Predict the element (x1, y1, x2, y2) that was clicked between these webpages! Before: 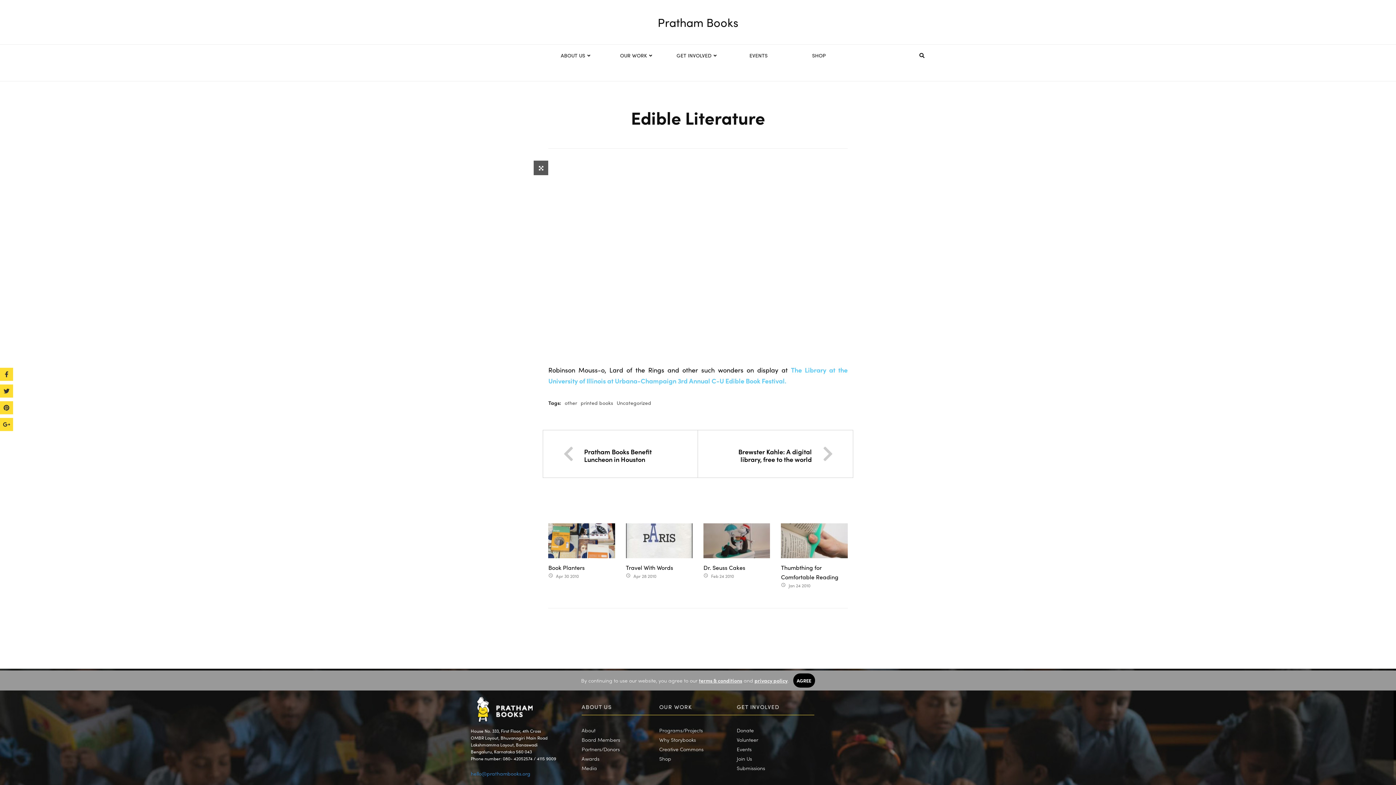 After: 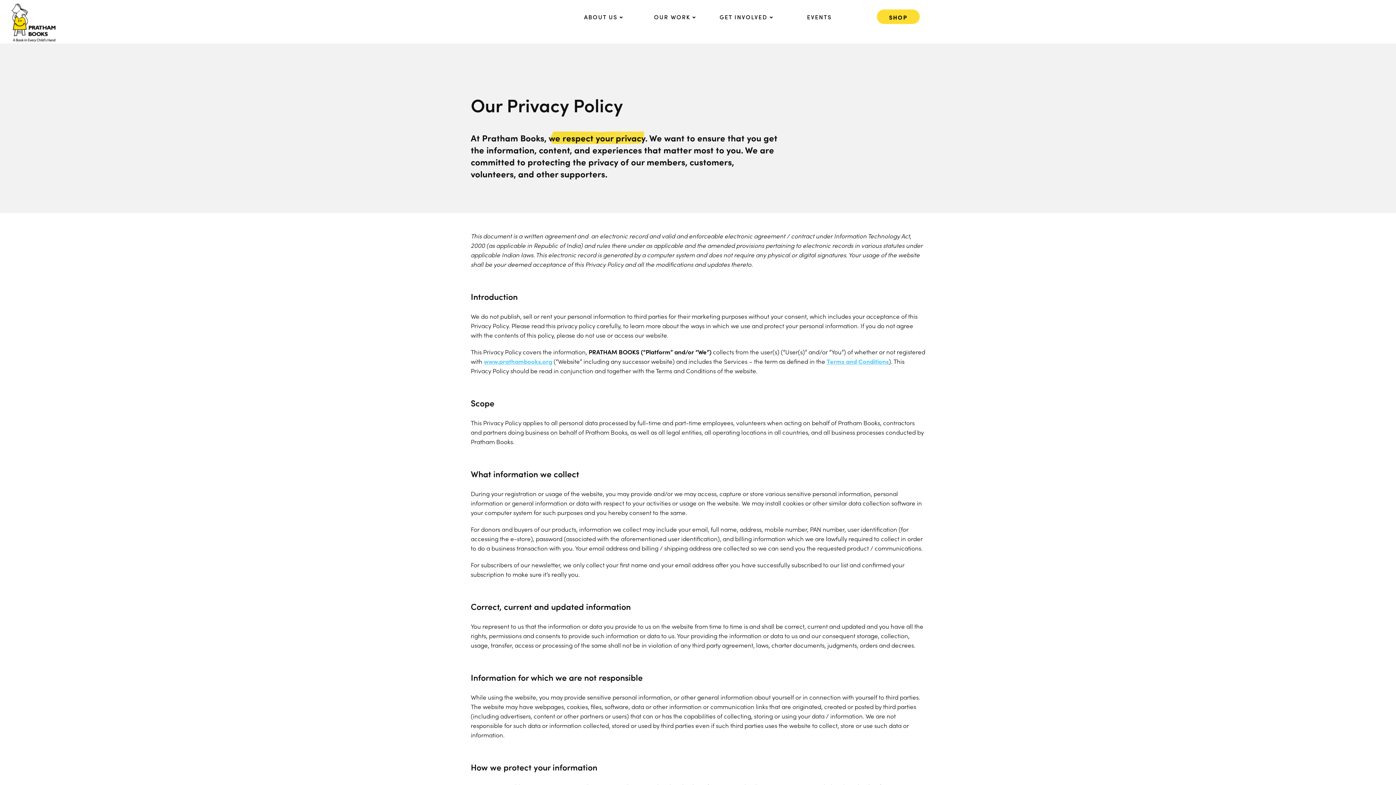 Action: bbox: (754, 677, 787, 684) label: privacy policy